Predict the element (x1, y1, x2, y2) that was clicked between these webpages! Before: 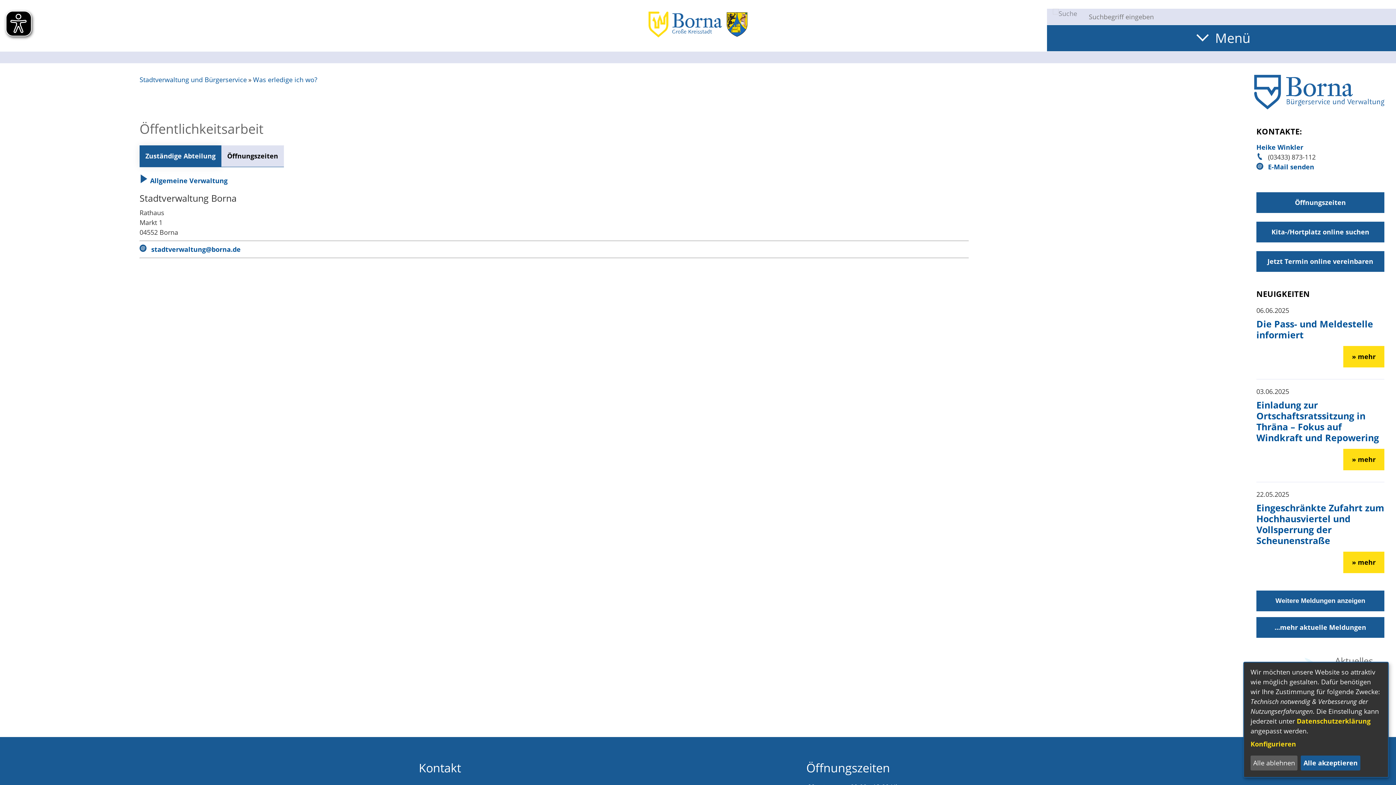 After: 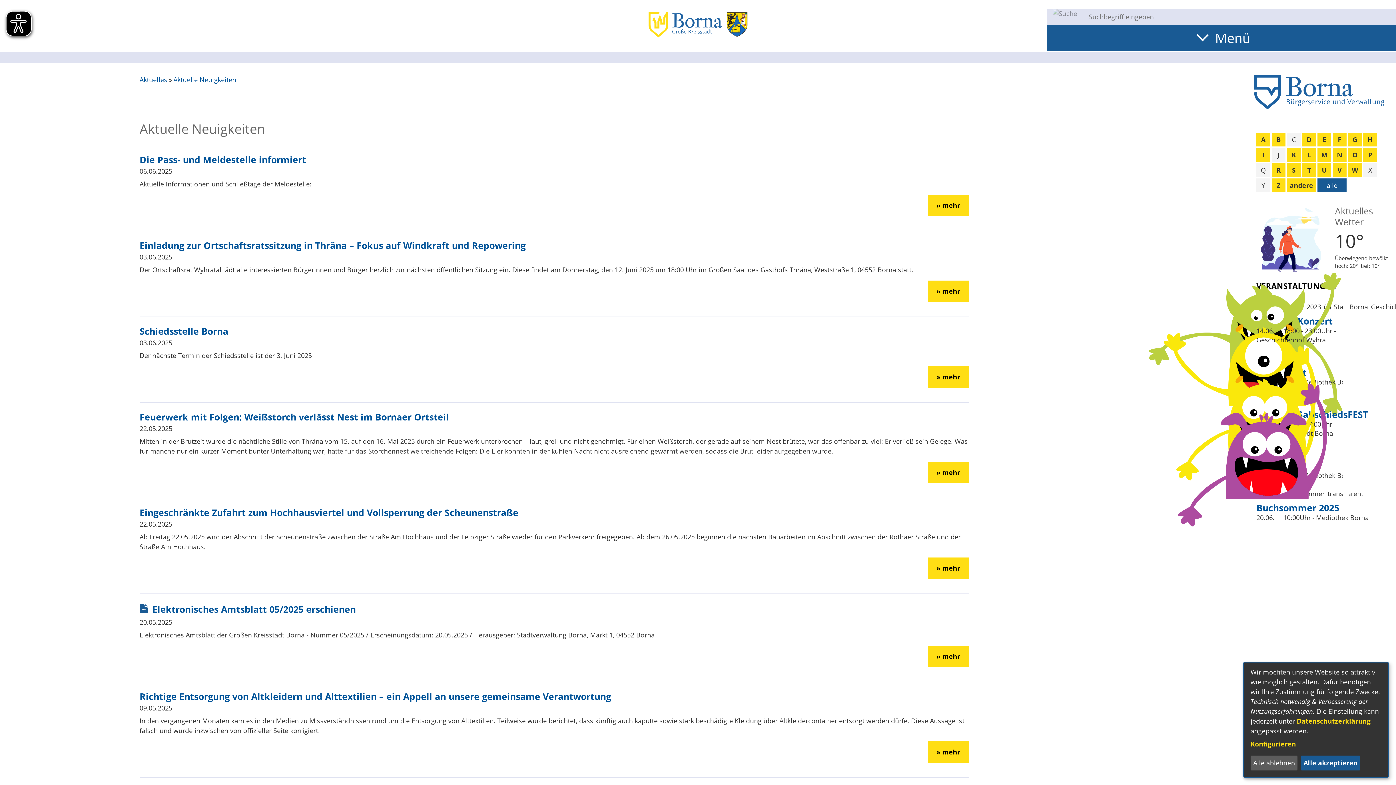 Action: bbox: (1256, 617, 1384, 638) label: ...mehr aktuelle Meldungen